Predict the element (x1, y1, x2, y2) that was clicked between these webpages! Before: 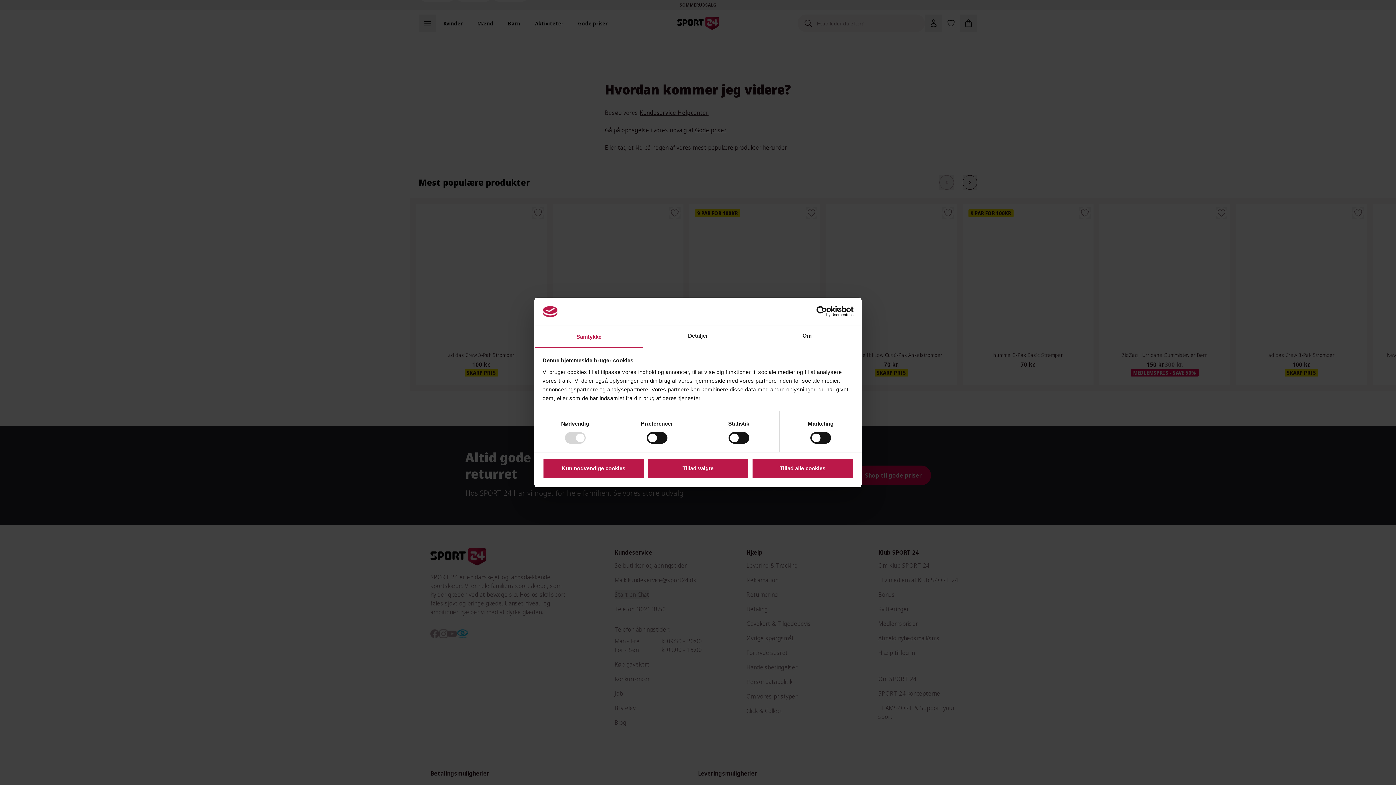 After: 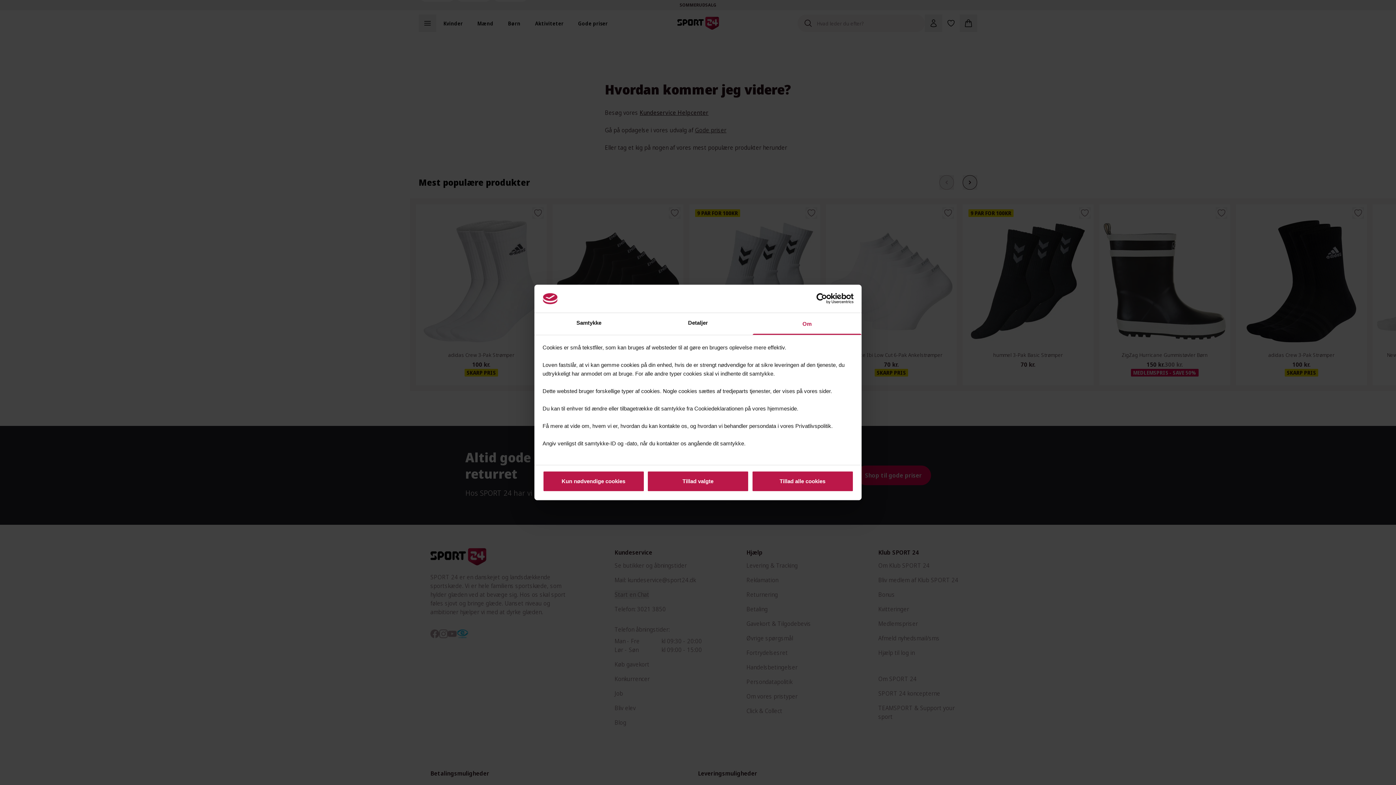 Action: bbox: (752, 326, 861, 347) label: Om